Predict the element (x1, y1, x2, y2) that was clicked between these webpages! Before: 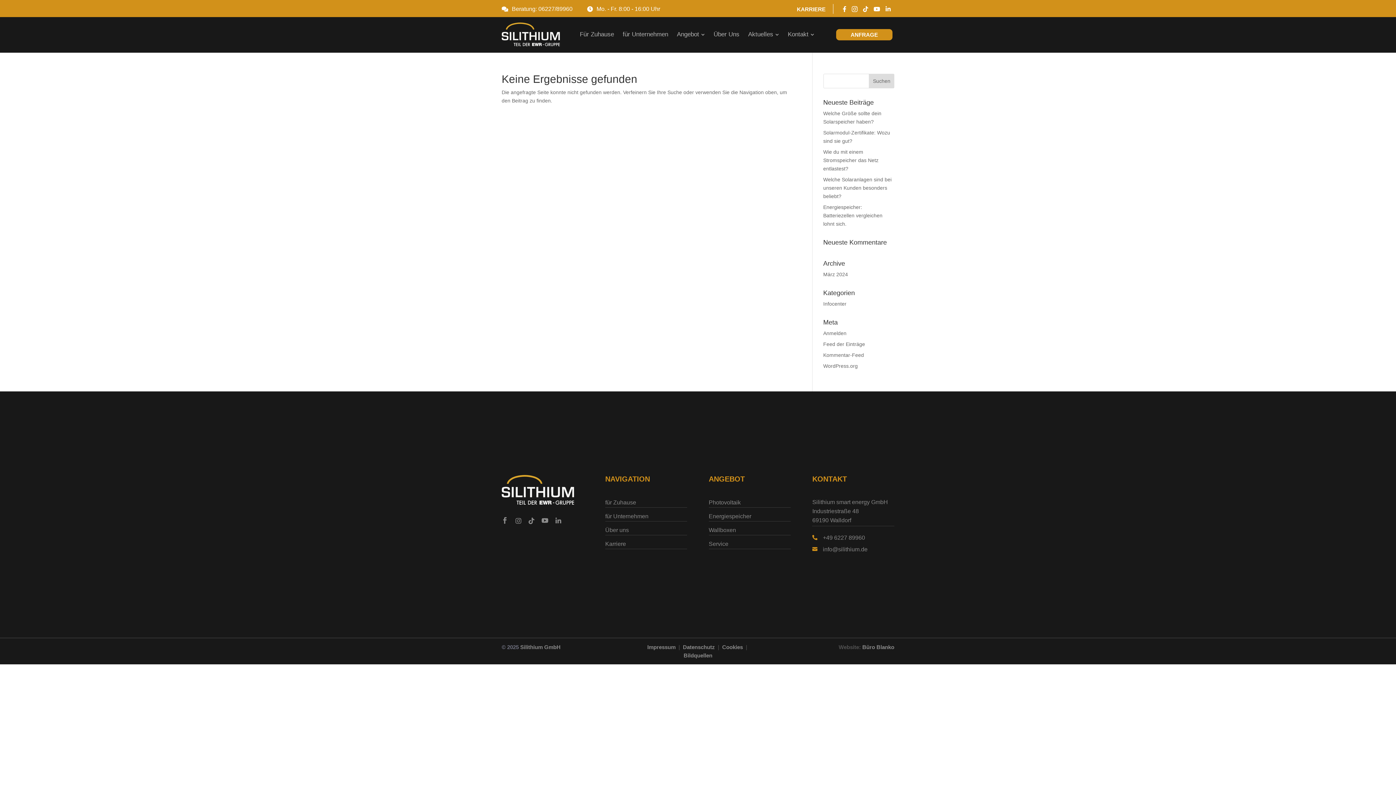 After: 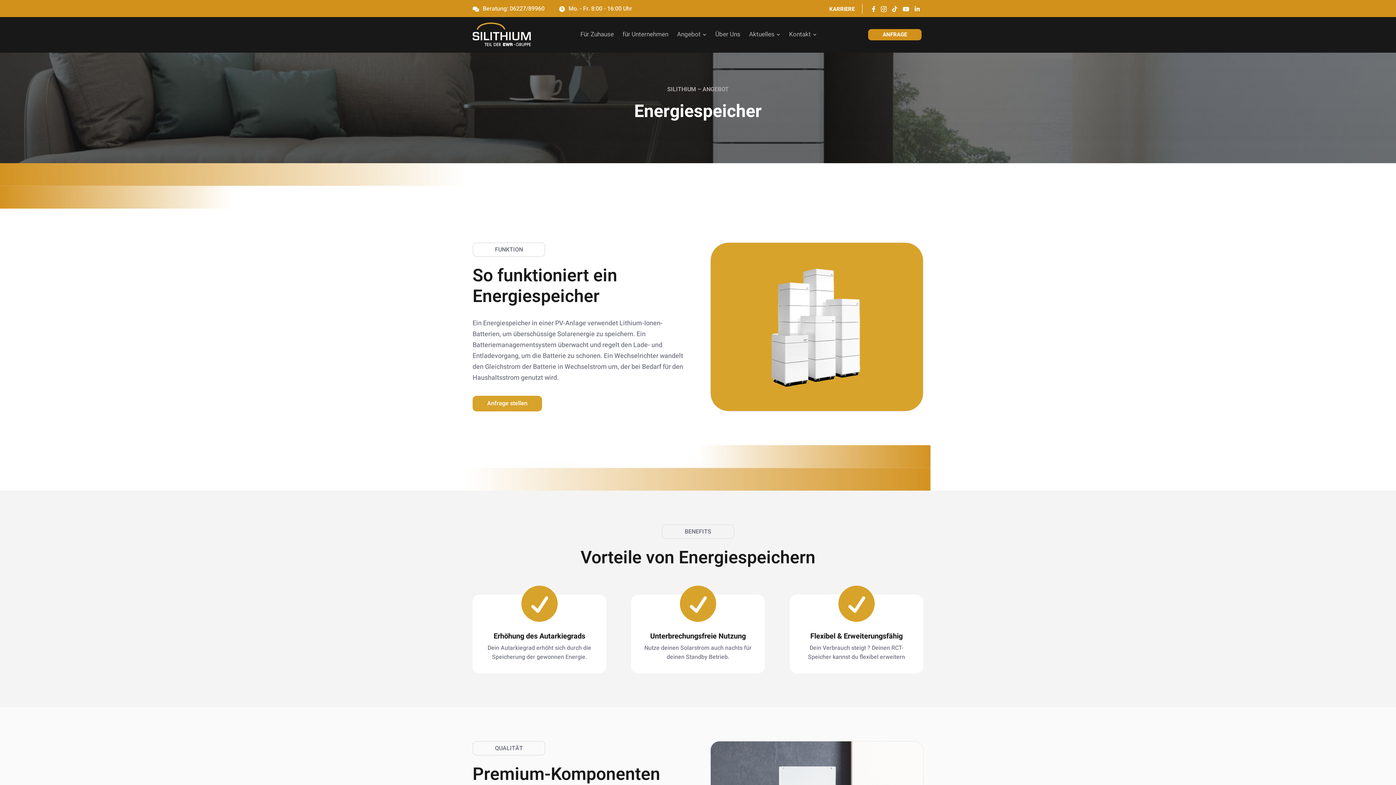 Action: label: Energiespeicher bbox: (708, 511, 751, 521)